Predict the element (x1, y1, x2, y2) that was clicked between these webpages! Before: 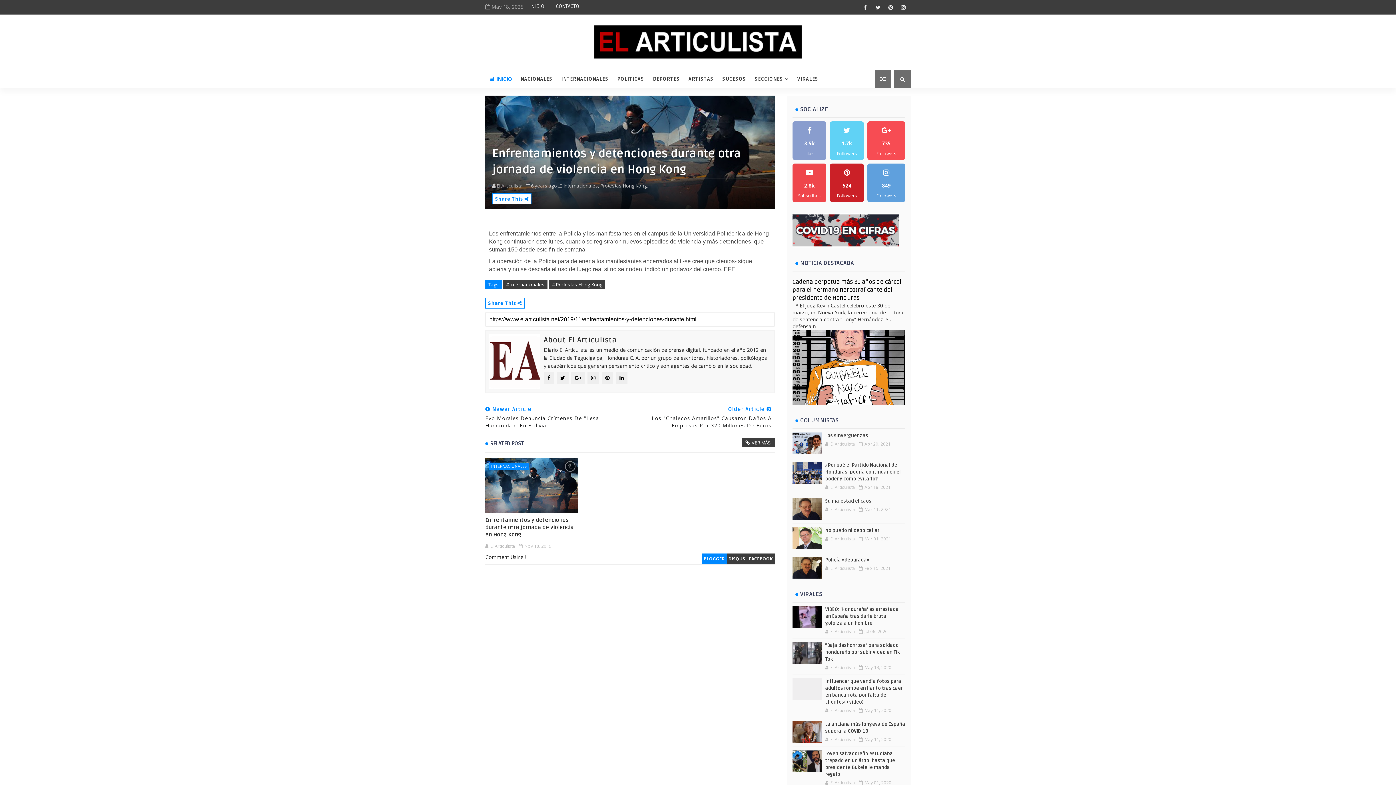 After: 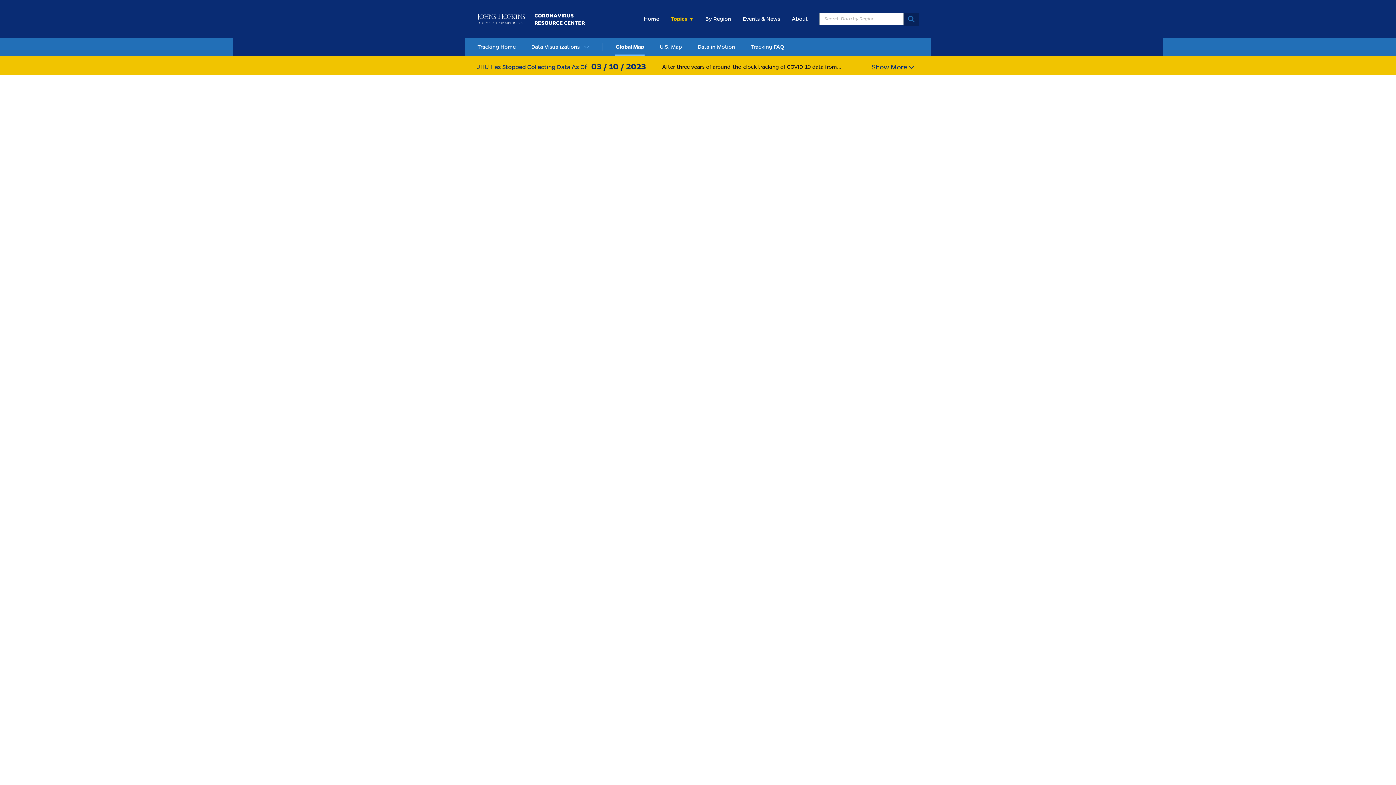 Action: bbox: (792, 226, 898, 233)